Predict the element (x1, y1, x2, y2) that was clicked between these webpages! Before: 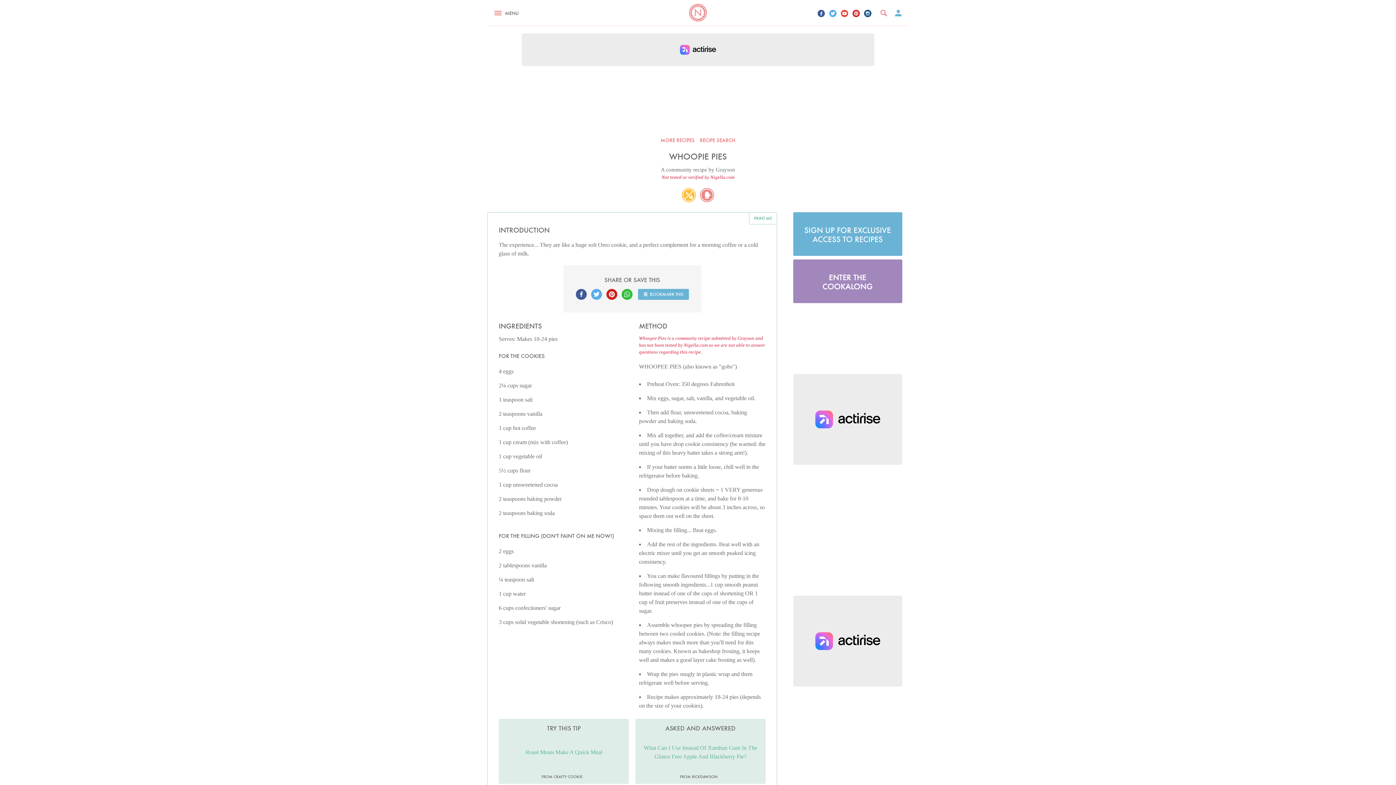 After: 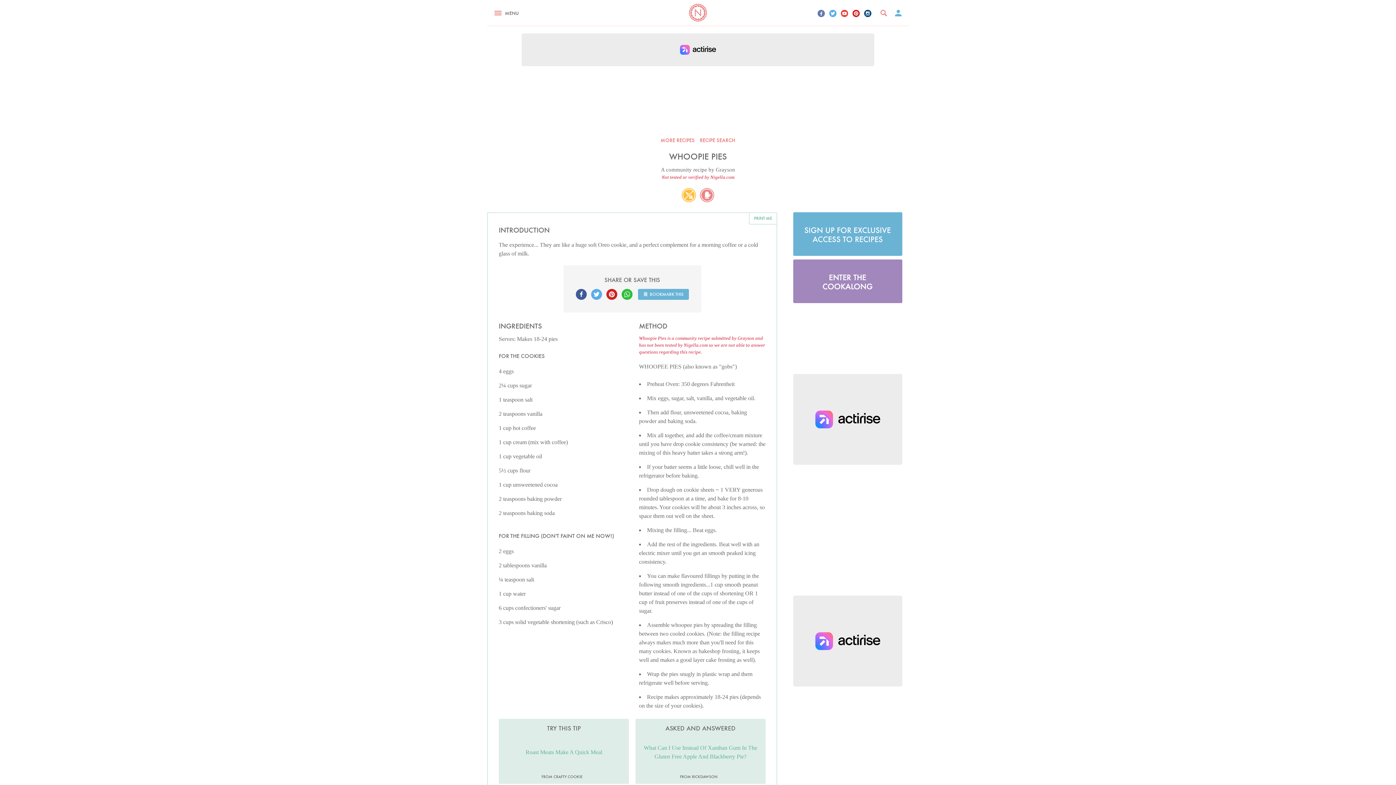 Action: bbox: (817, 9, 825, 17)